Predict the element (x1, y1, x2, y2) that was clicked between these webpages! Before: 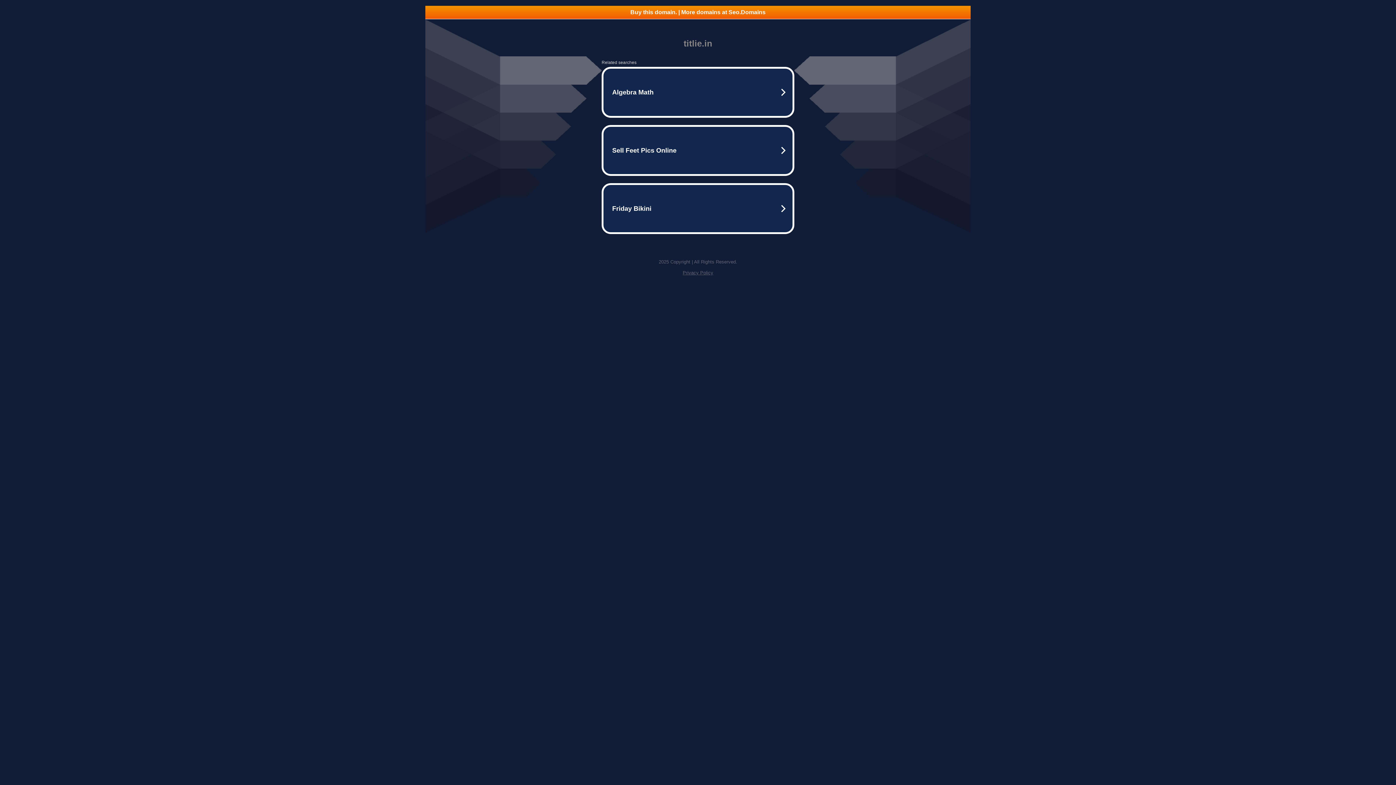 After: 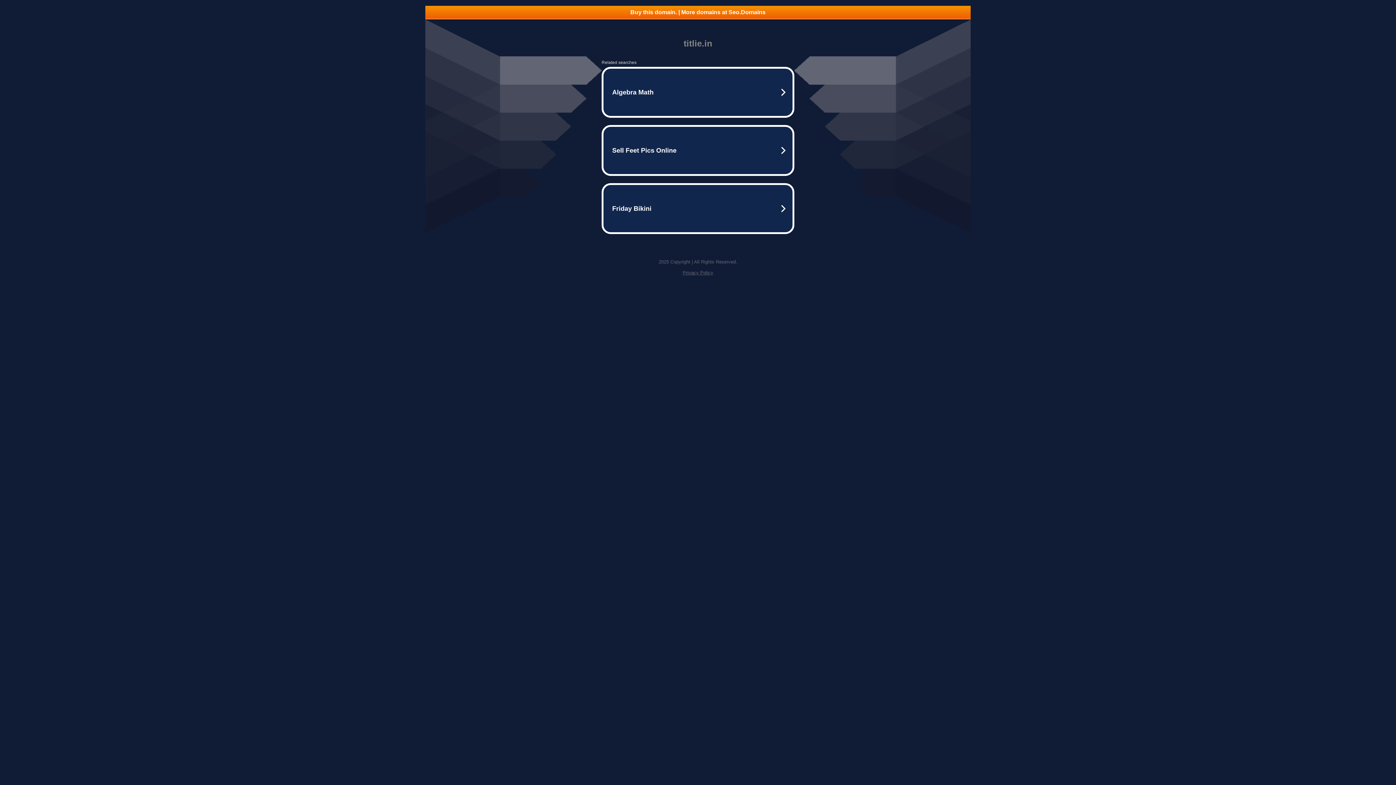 Action: bbox: (425, 5, 970, 18) label: Buy this domain. | More domains at Seo.Domains